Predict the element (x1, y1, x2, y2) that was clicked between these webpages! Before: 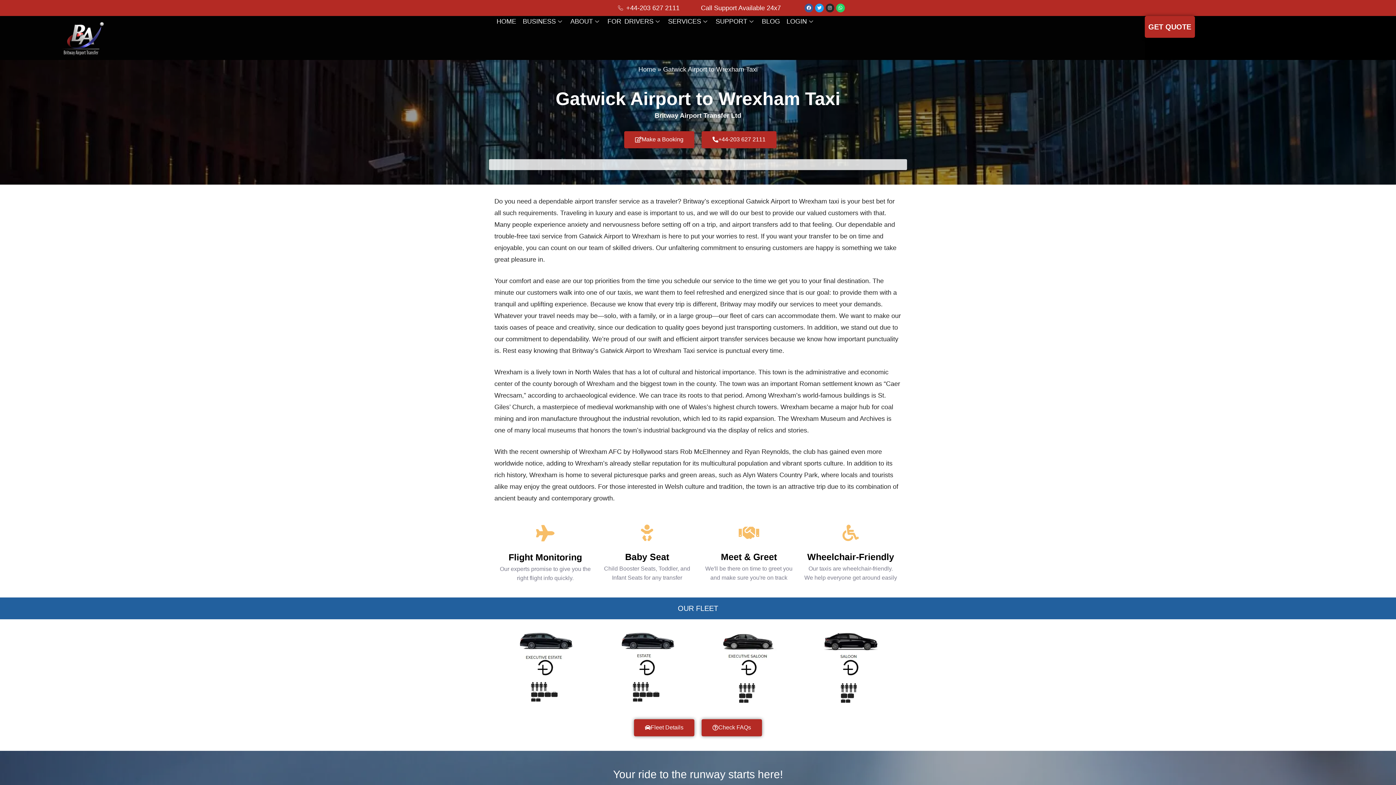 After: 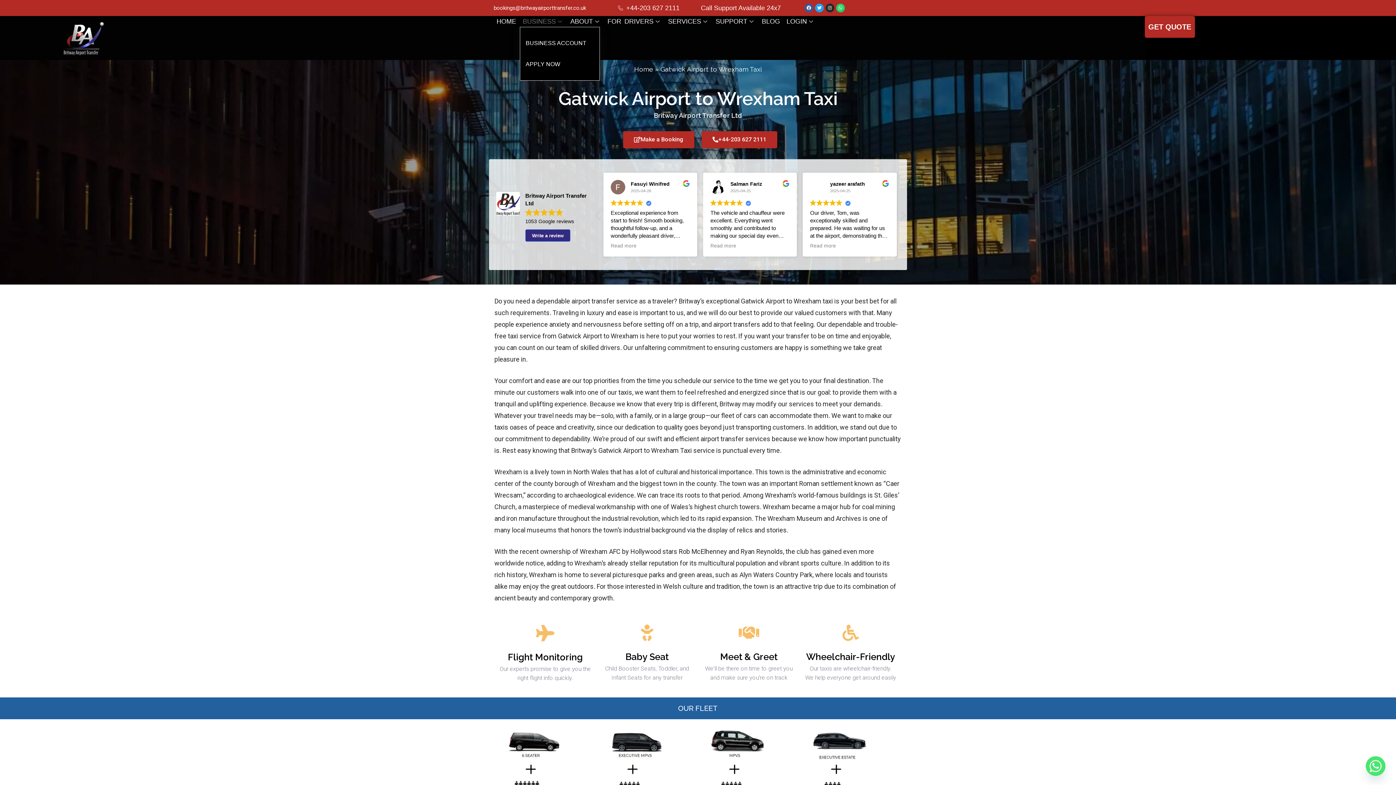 Action: label: BUSINESS bbox: (519, 16, 567, 26)